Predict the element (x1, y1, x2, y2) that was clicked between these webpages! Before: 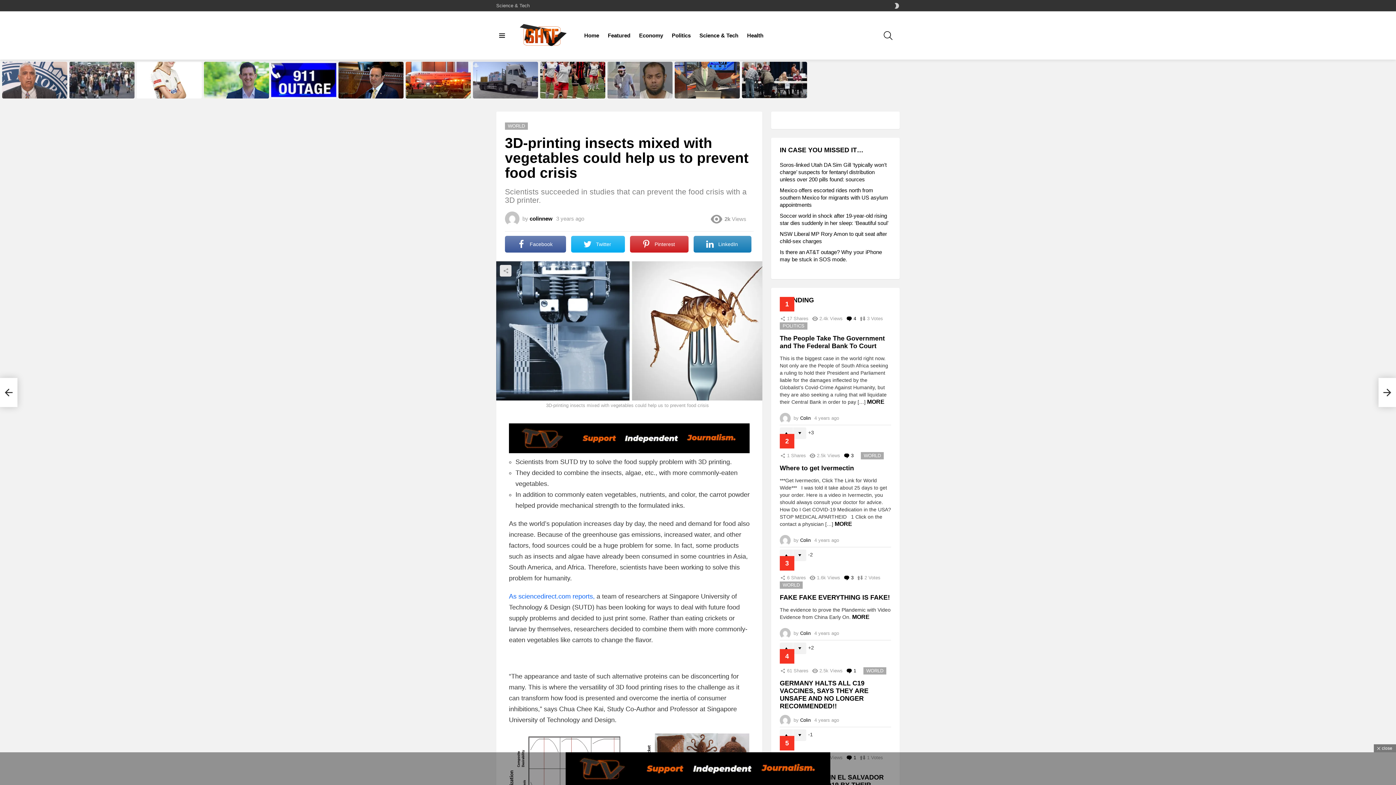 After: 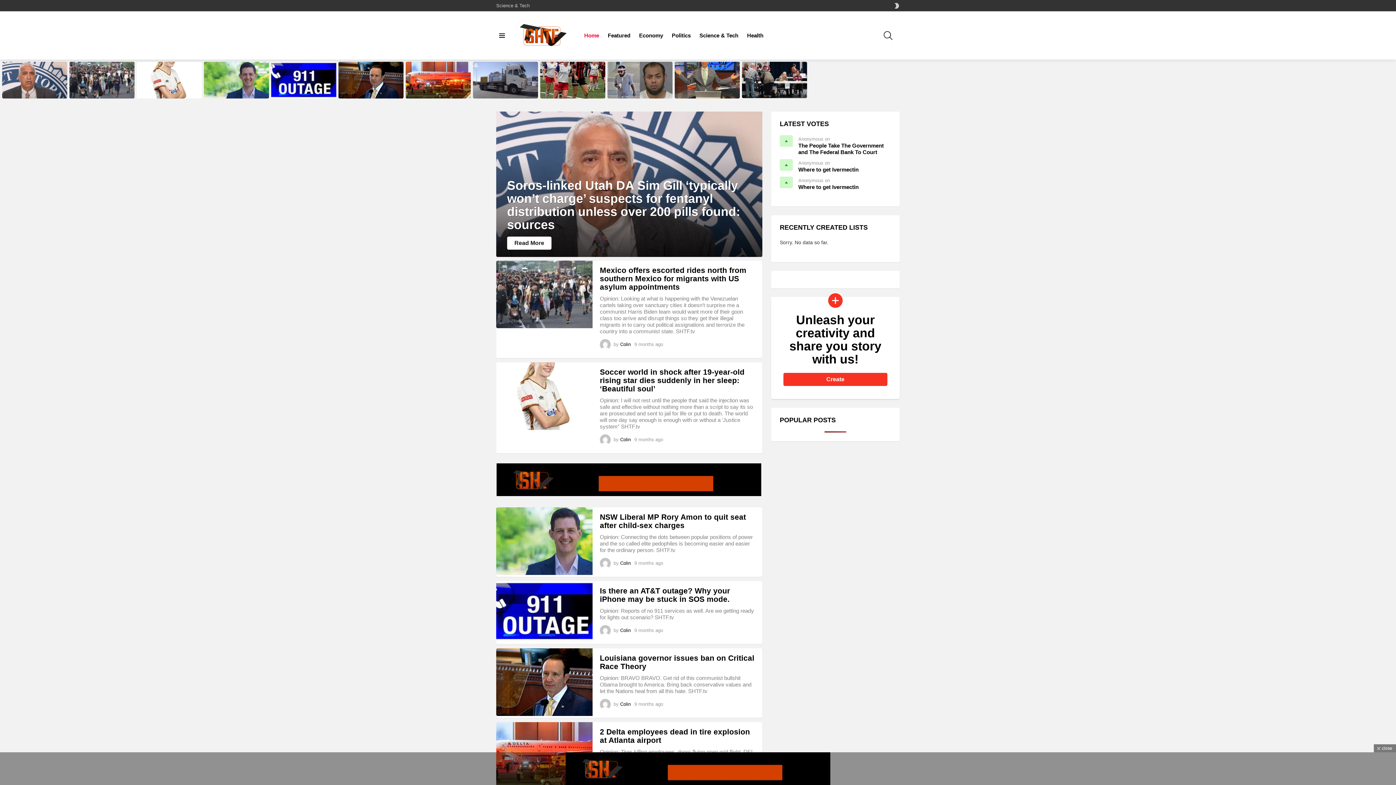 Action: bbox: (511, 13, 573, 57)